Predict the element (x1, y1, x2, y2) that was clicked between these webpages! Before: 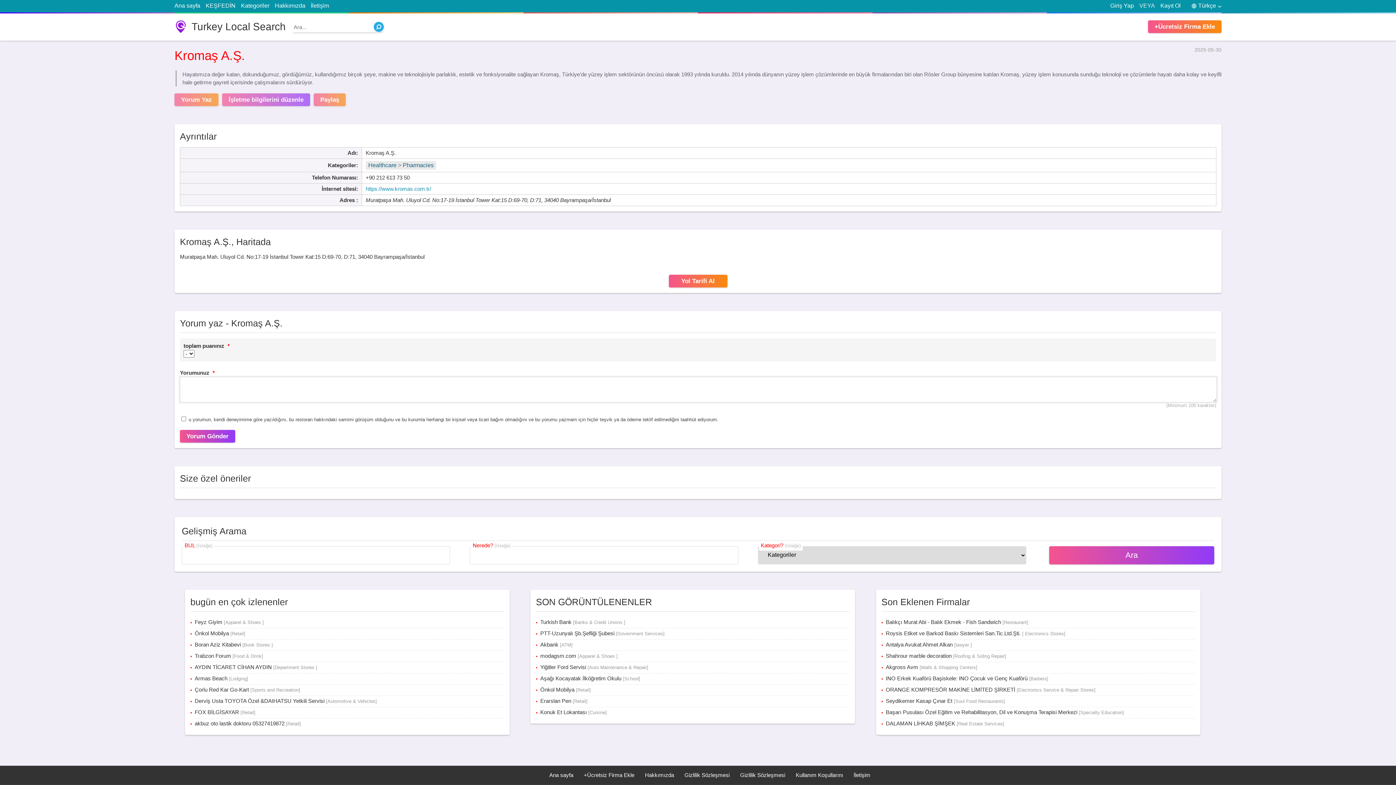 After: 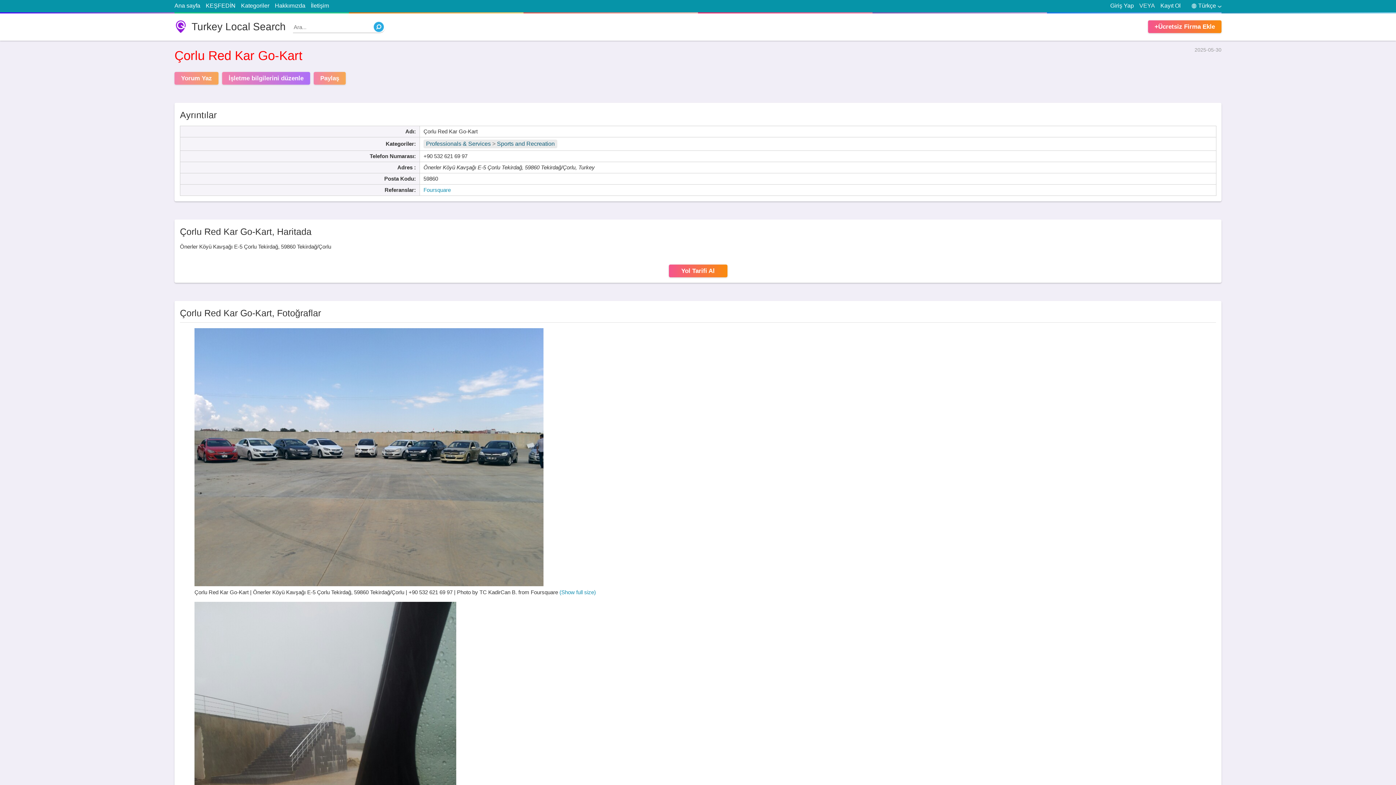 Action: label: Çorlu Red Kar Go-Kart [Sports and Recreation] bbox: (194, 686, 300, 693)